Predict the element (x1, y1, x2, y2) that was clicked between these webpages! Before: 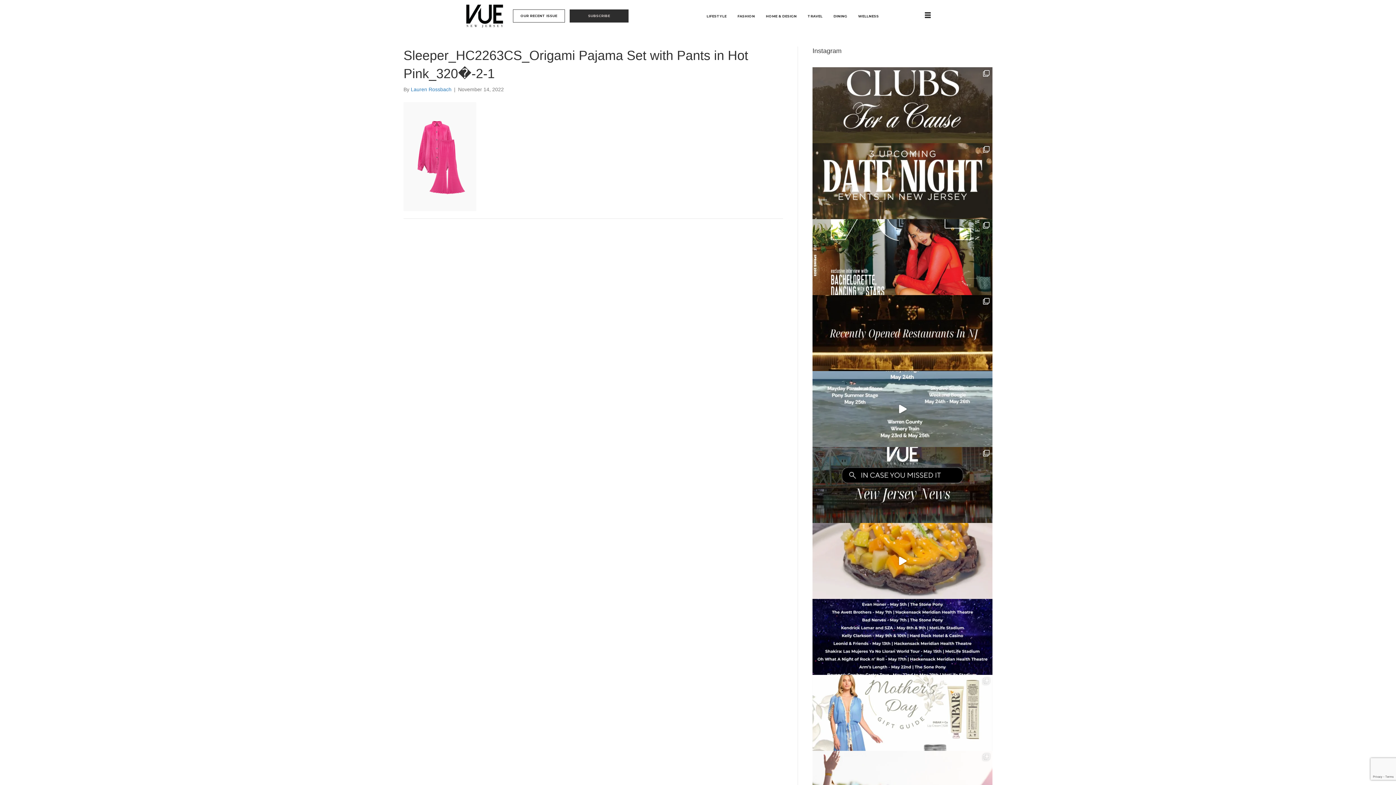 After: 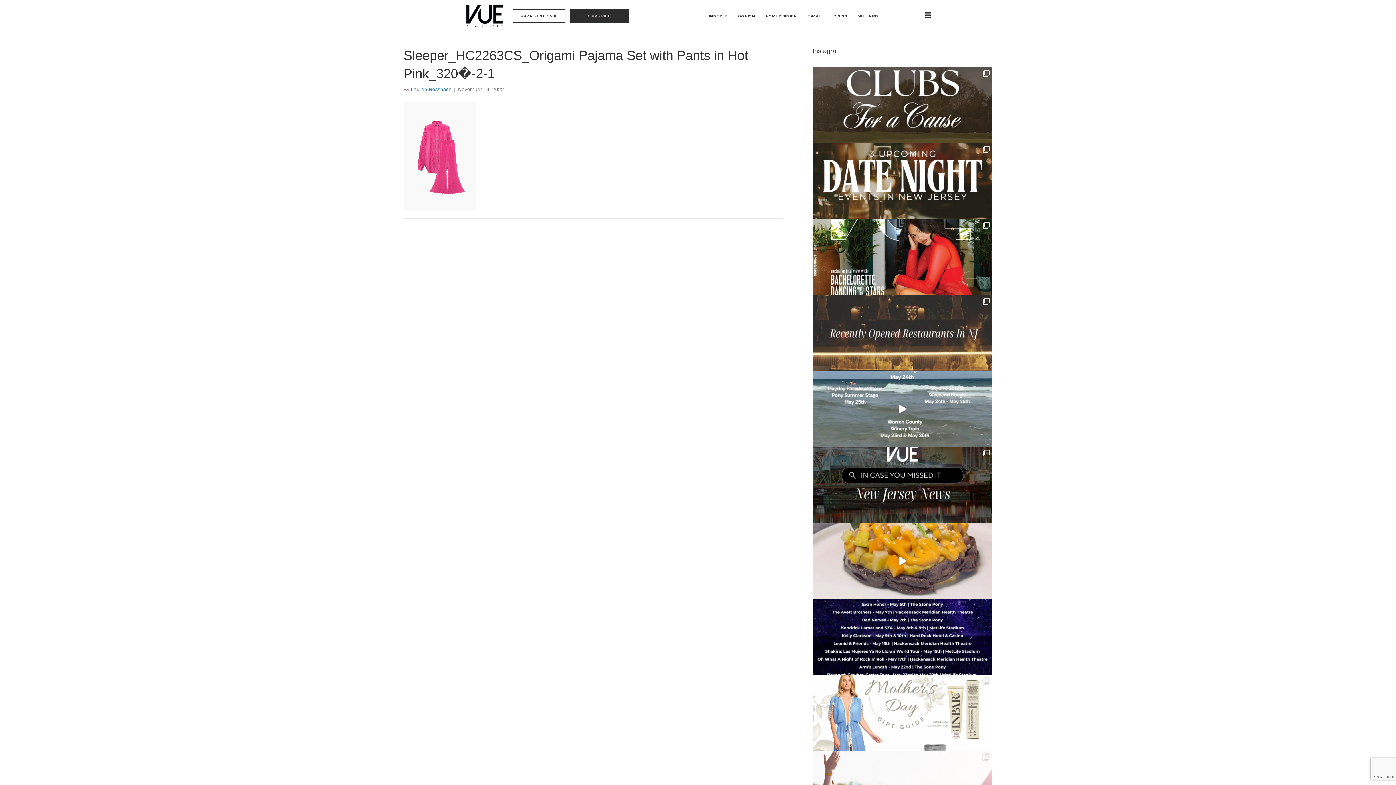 Action: label: Swipe to stay up to date on the latest NJ restaura bbox: (812, 295, 992, 371)